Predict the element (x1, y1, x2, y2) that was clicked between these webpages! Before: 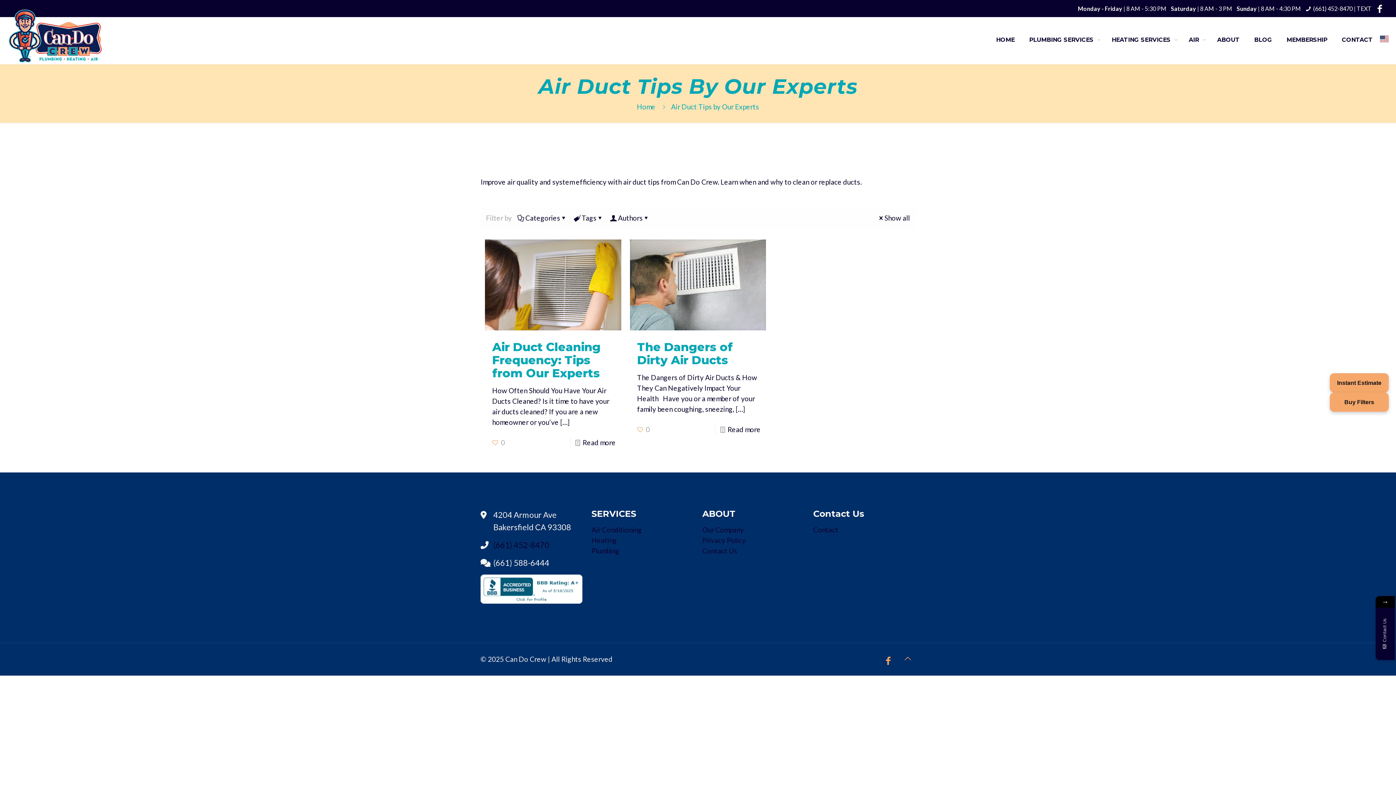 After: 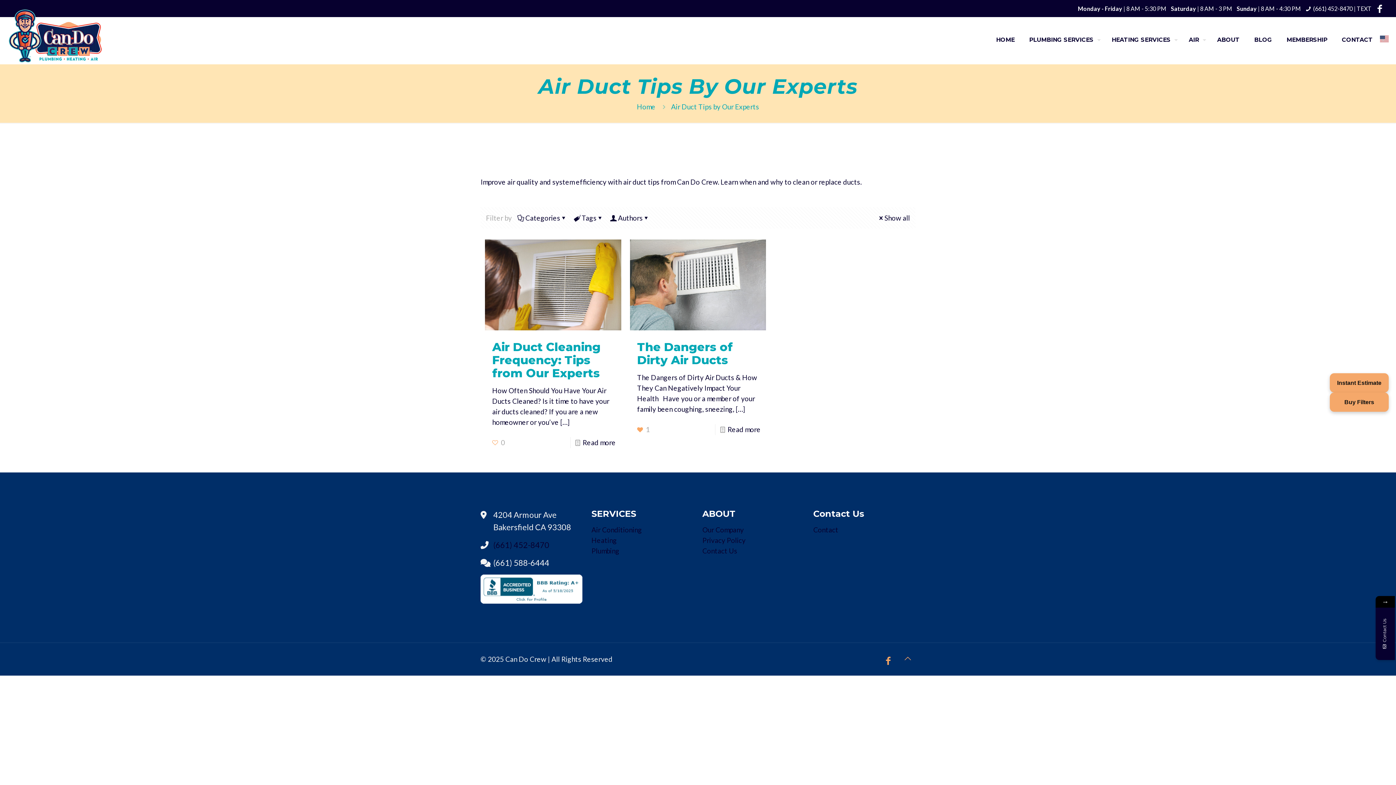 Action: bbox: (637, 424, 650, 435) label: 0